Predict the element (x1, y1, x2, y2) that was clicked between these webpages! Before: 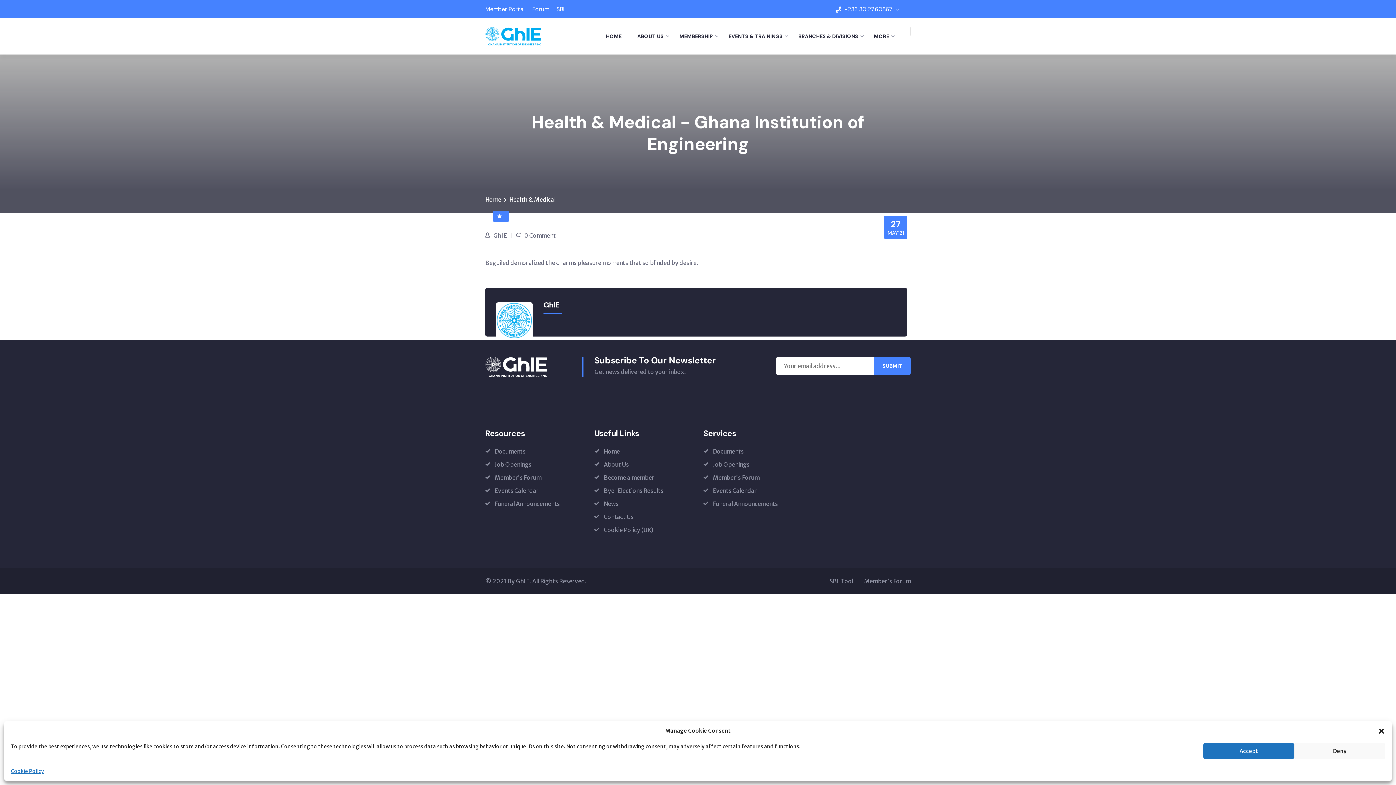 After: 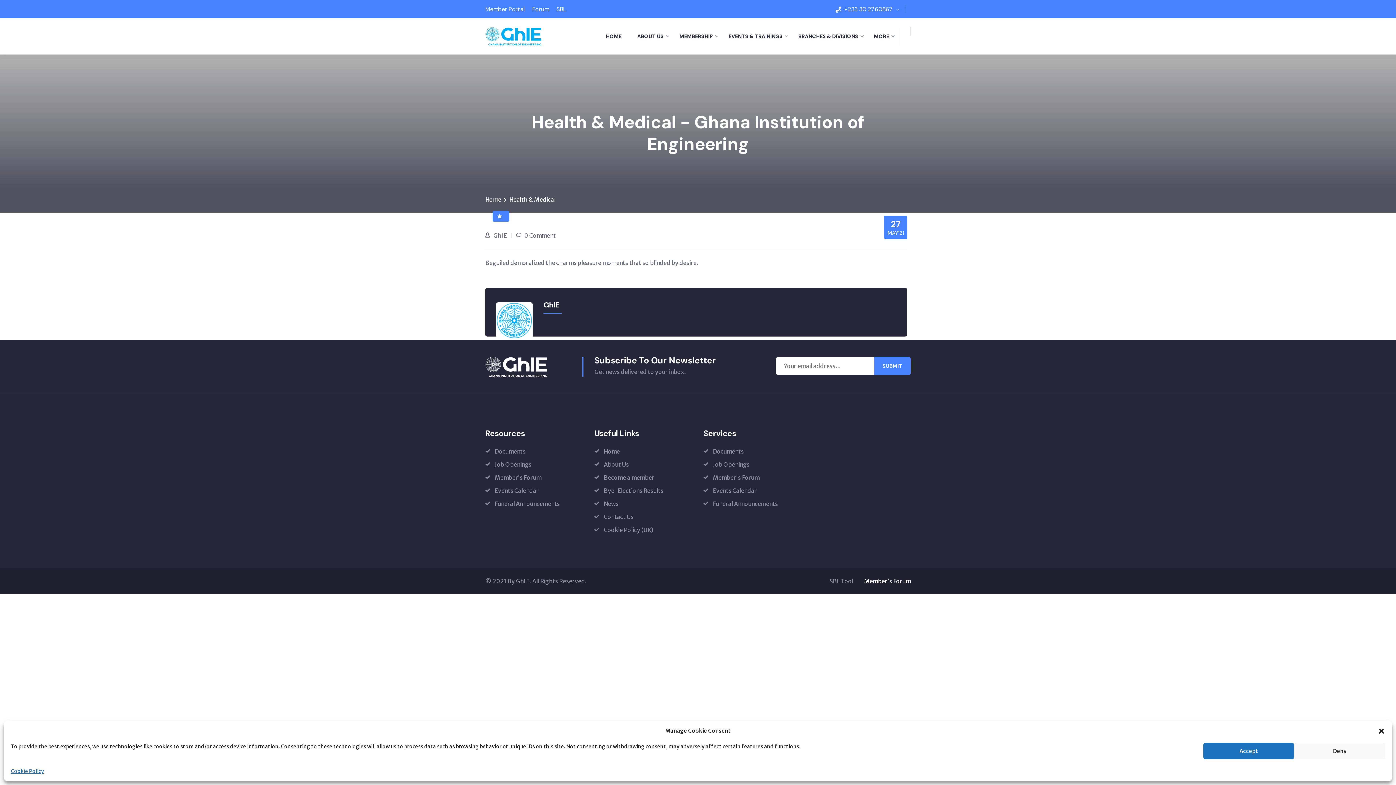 Action: label: Member’s Forum bbox: (864, 577, 910, 585)